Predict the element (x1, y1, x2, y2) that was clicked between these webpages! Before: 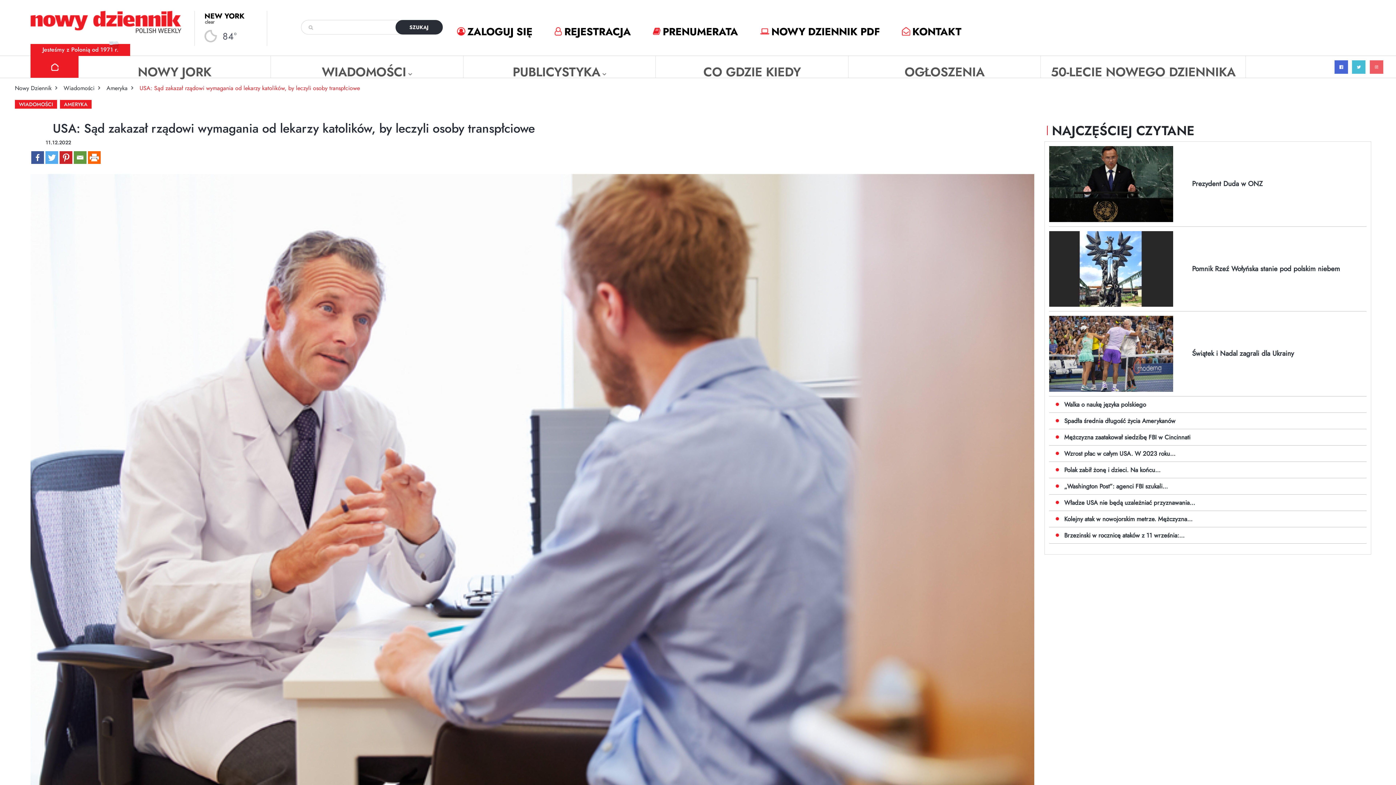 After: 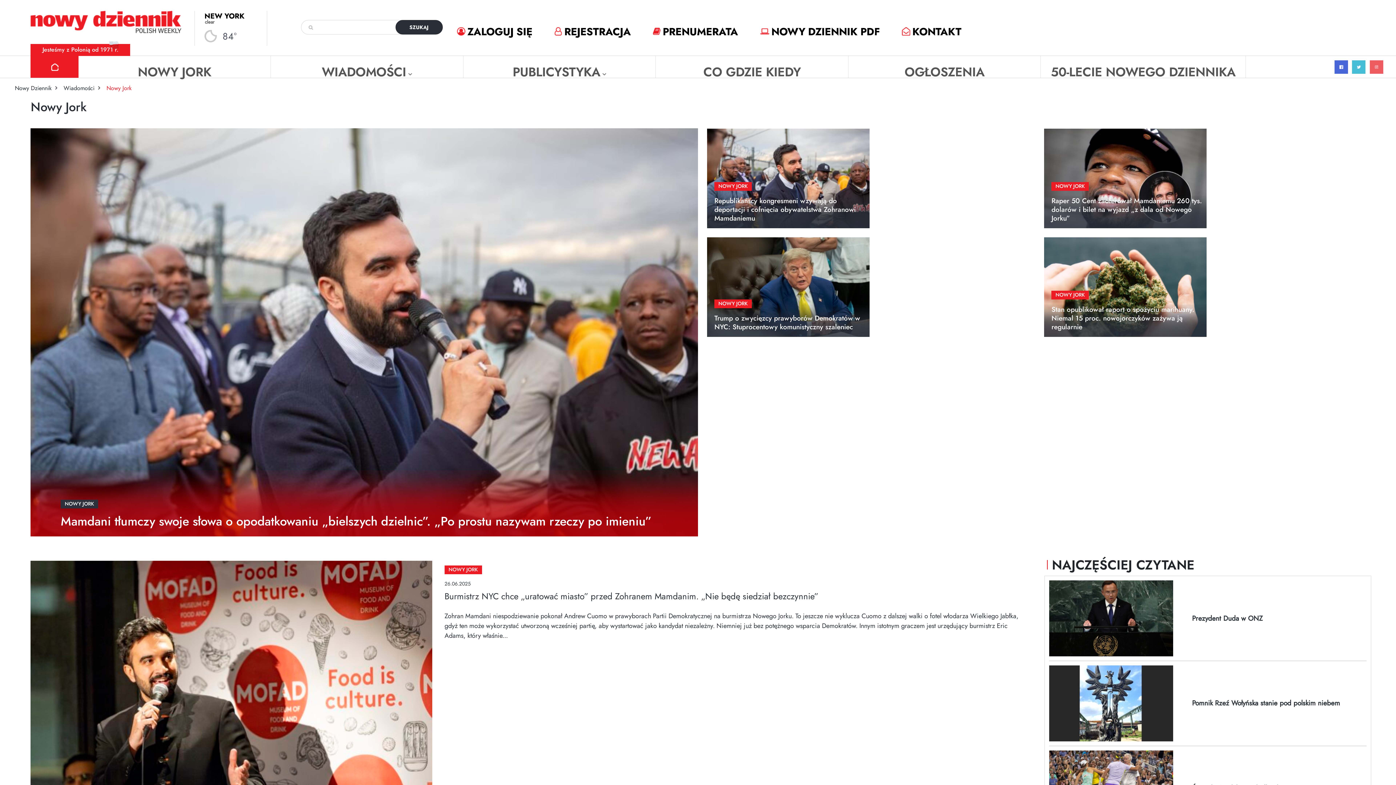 Action: label: NOWY JORK bbox: (78, 56, 271, 77)